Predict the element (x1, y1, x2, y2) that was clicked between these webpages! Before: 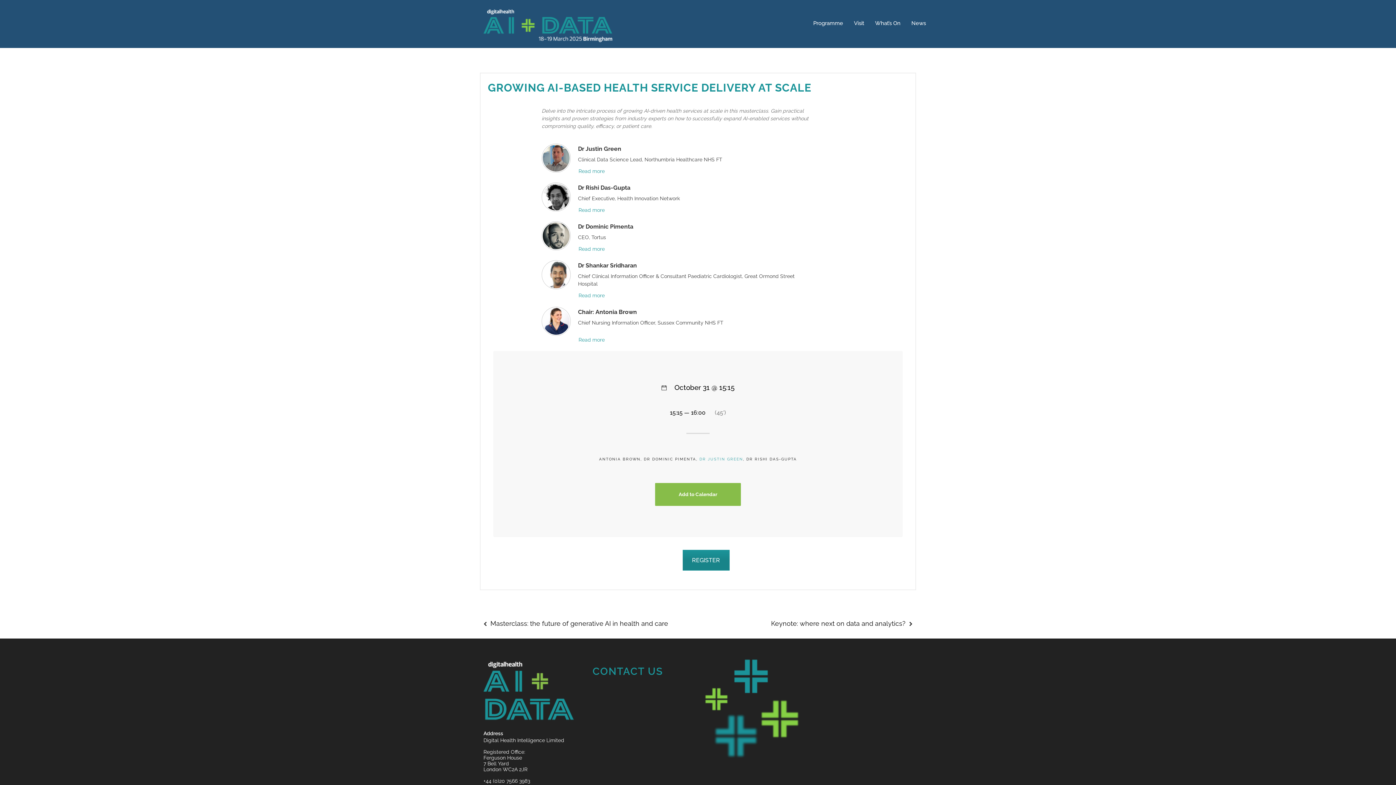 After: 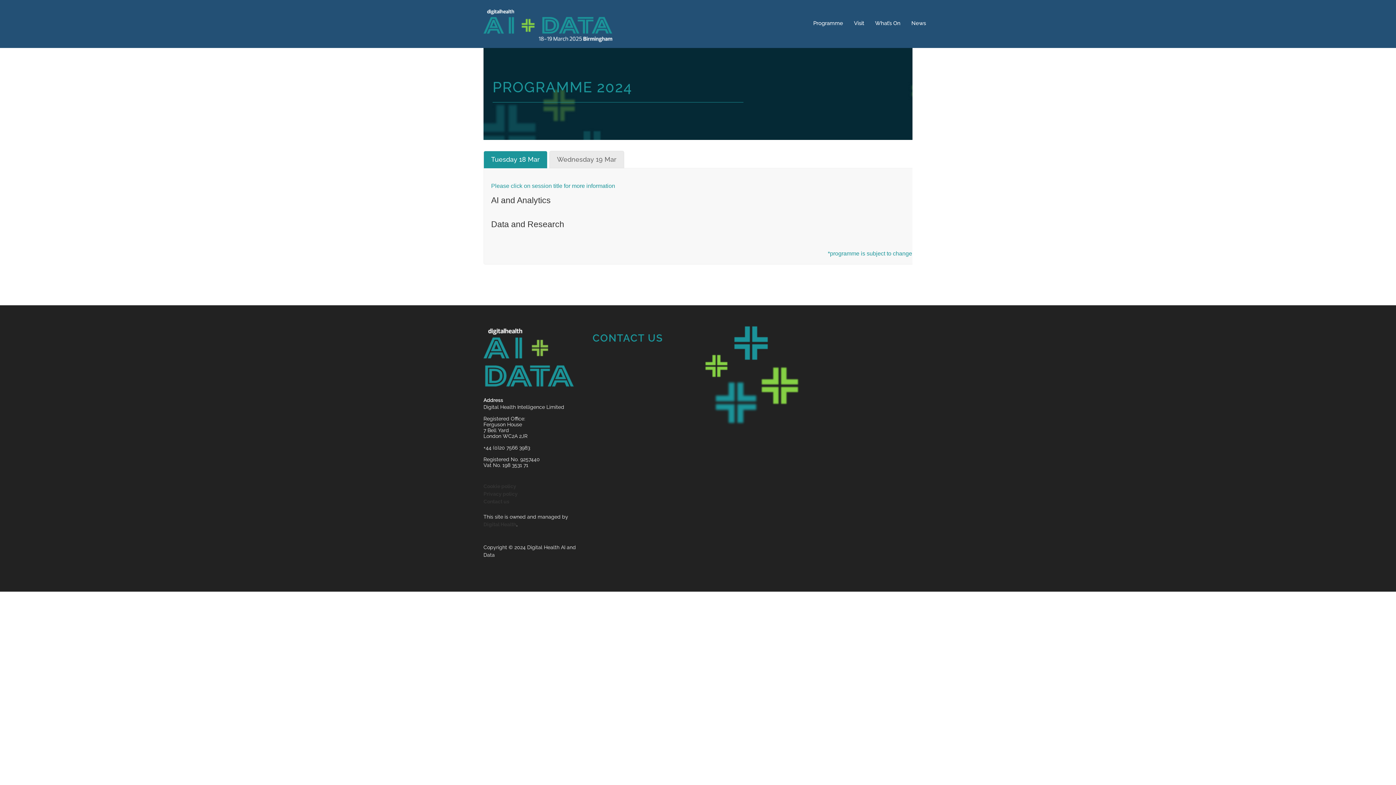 Action: label: Programme bbox: (812, 14, 844, 32)